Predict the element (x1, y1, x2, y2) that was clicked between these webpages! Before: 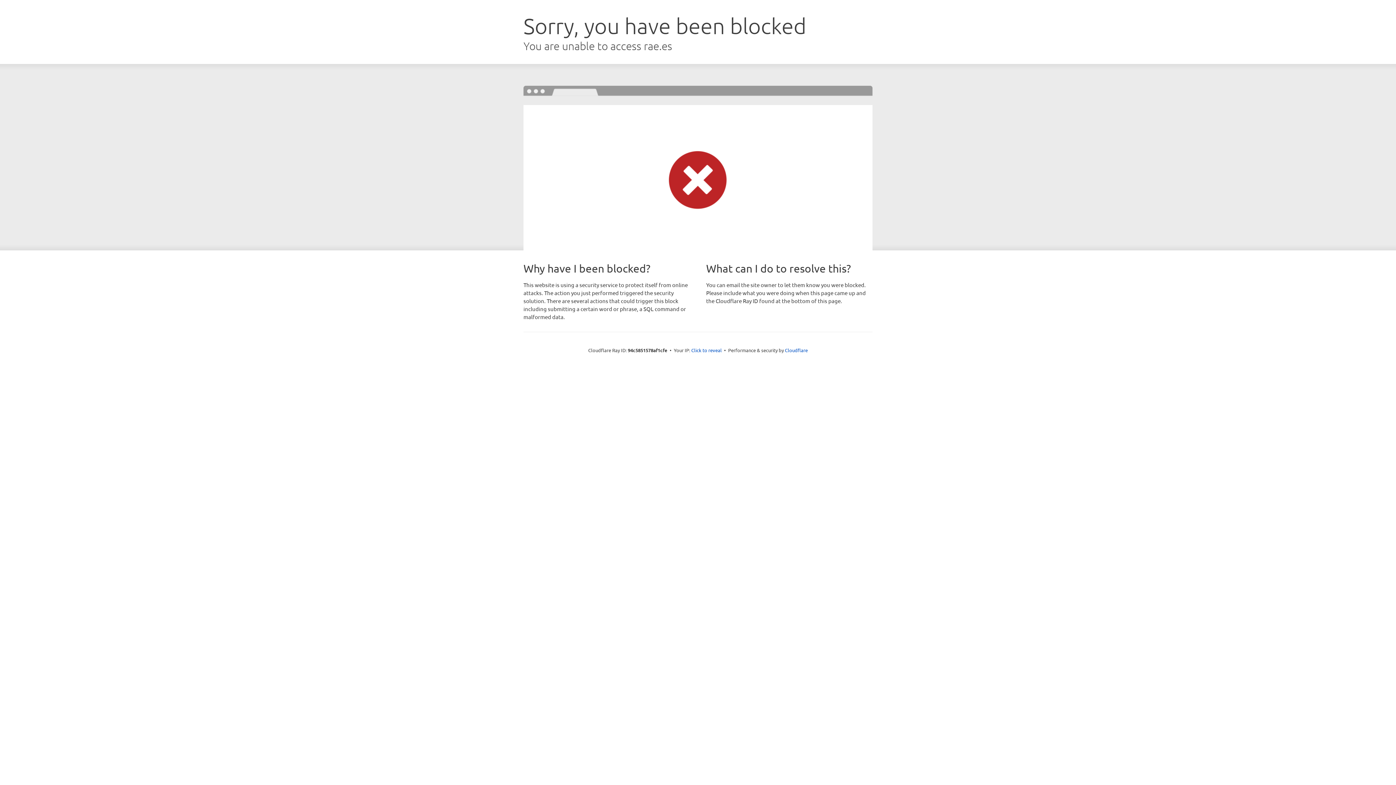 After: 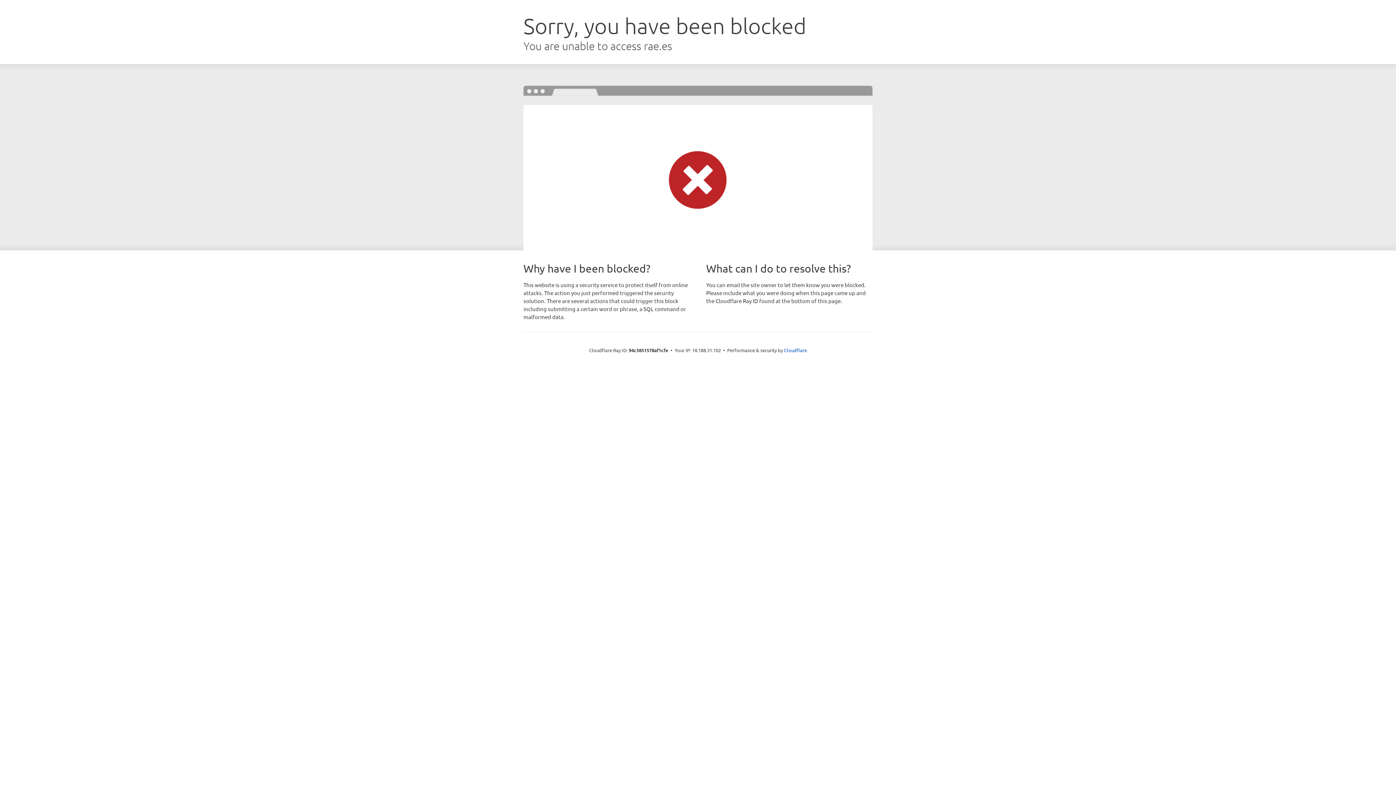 Action: label: Click to reveal bbox: (691, 346, 722, 353)